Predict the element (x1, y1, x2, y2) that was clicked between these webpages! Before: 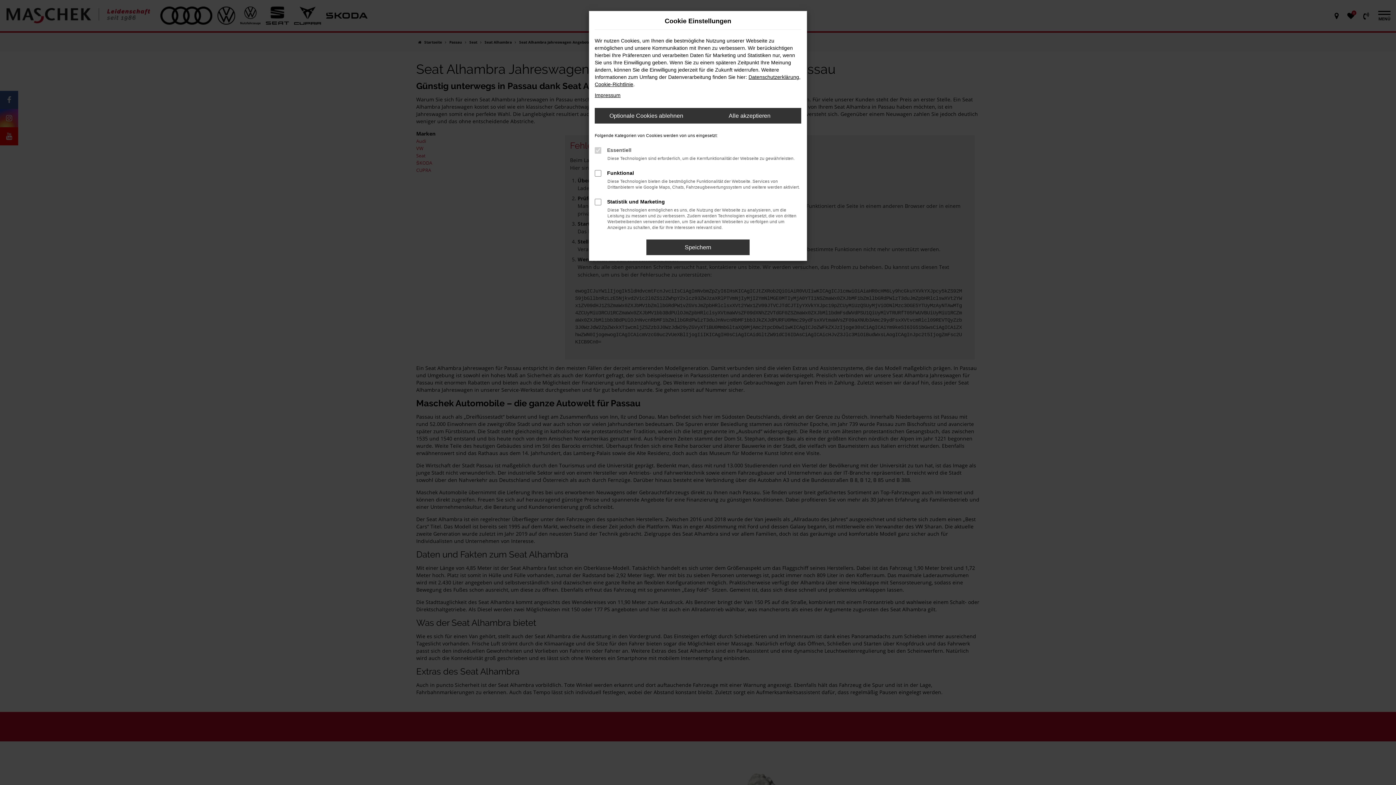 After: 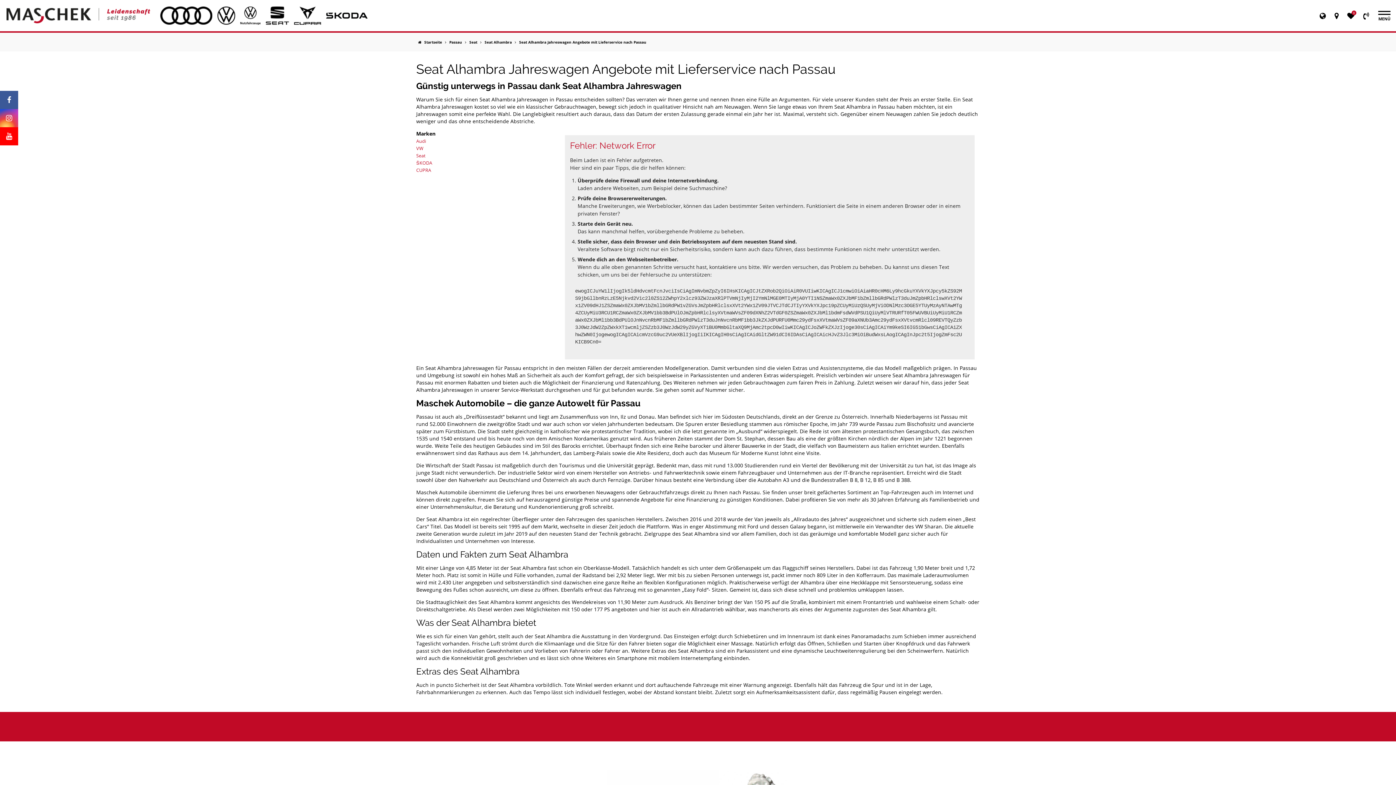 Action: bbox: (698, 108, 801, 123) label: Alle akzeptieren